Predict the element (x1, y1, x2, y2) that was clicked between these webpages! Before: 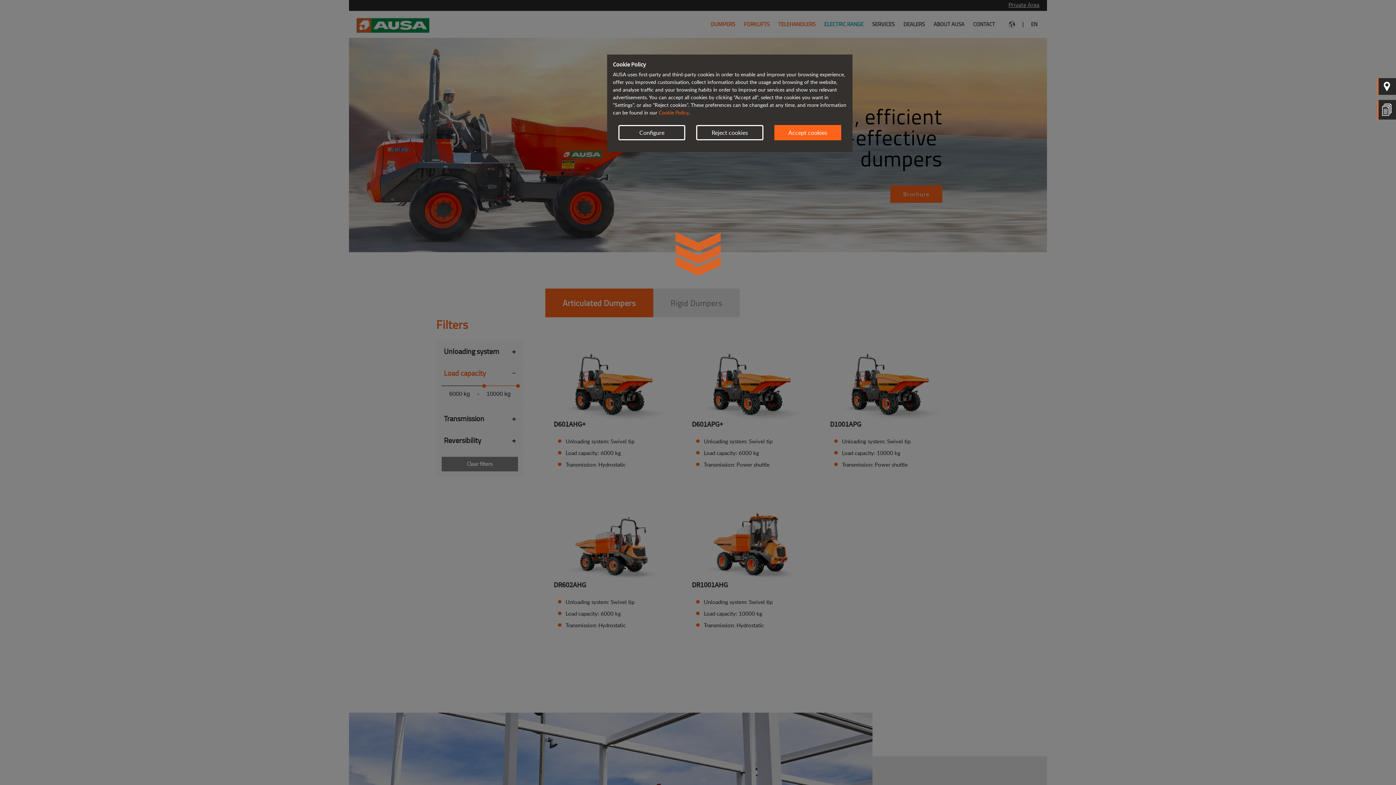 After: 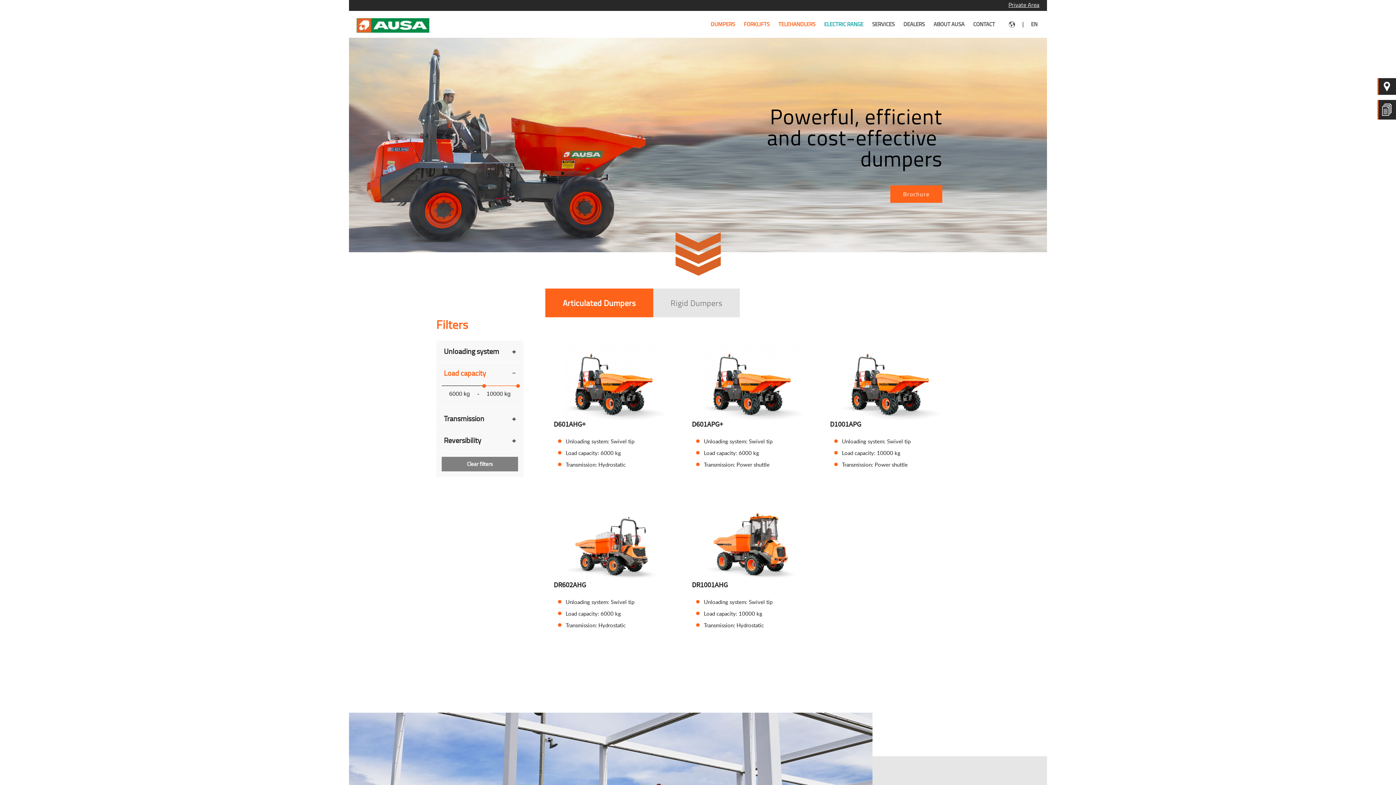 Action: bbox: (696, 125, 763, 140) label: Reject cookies